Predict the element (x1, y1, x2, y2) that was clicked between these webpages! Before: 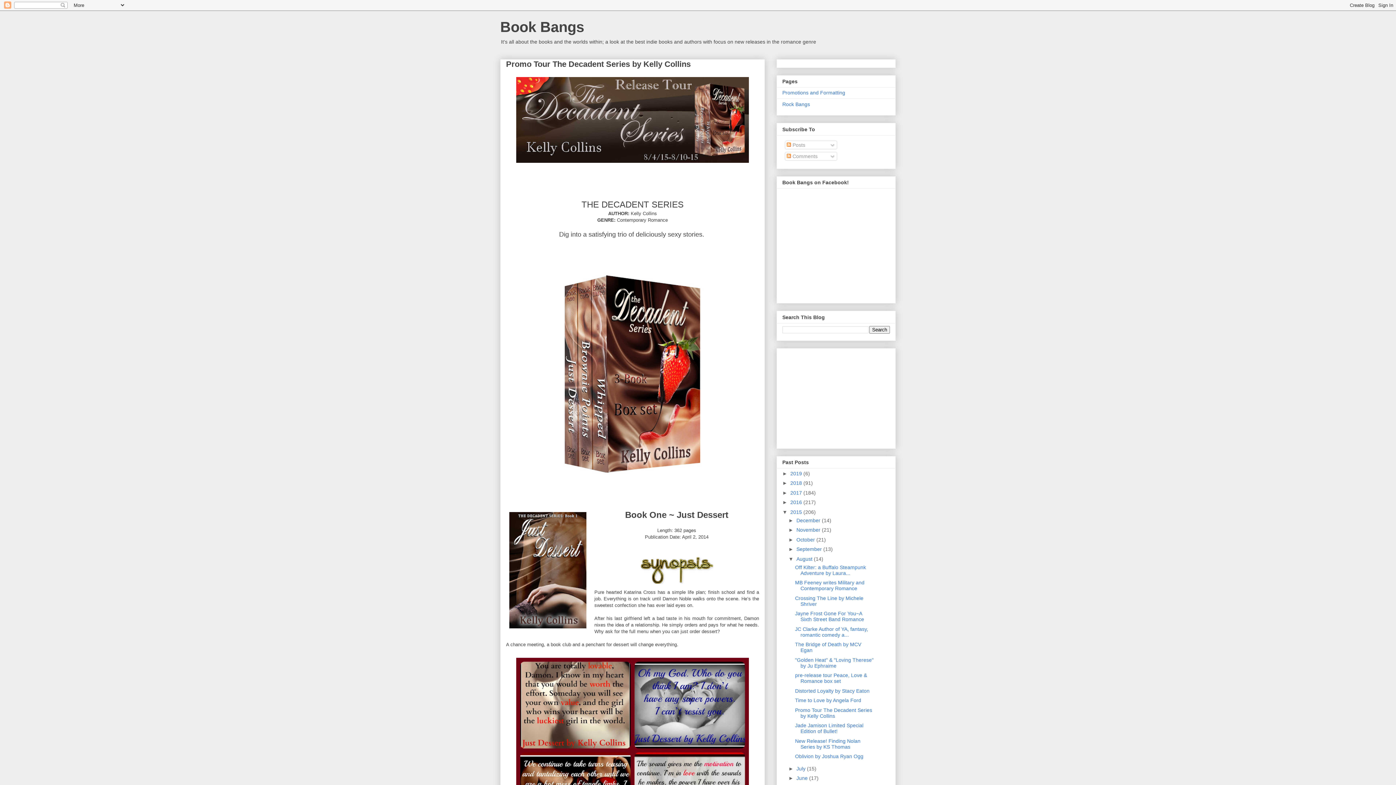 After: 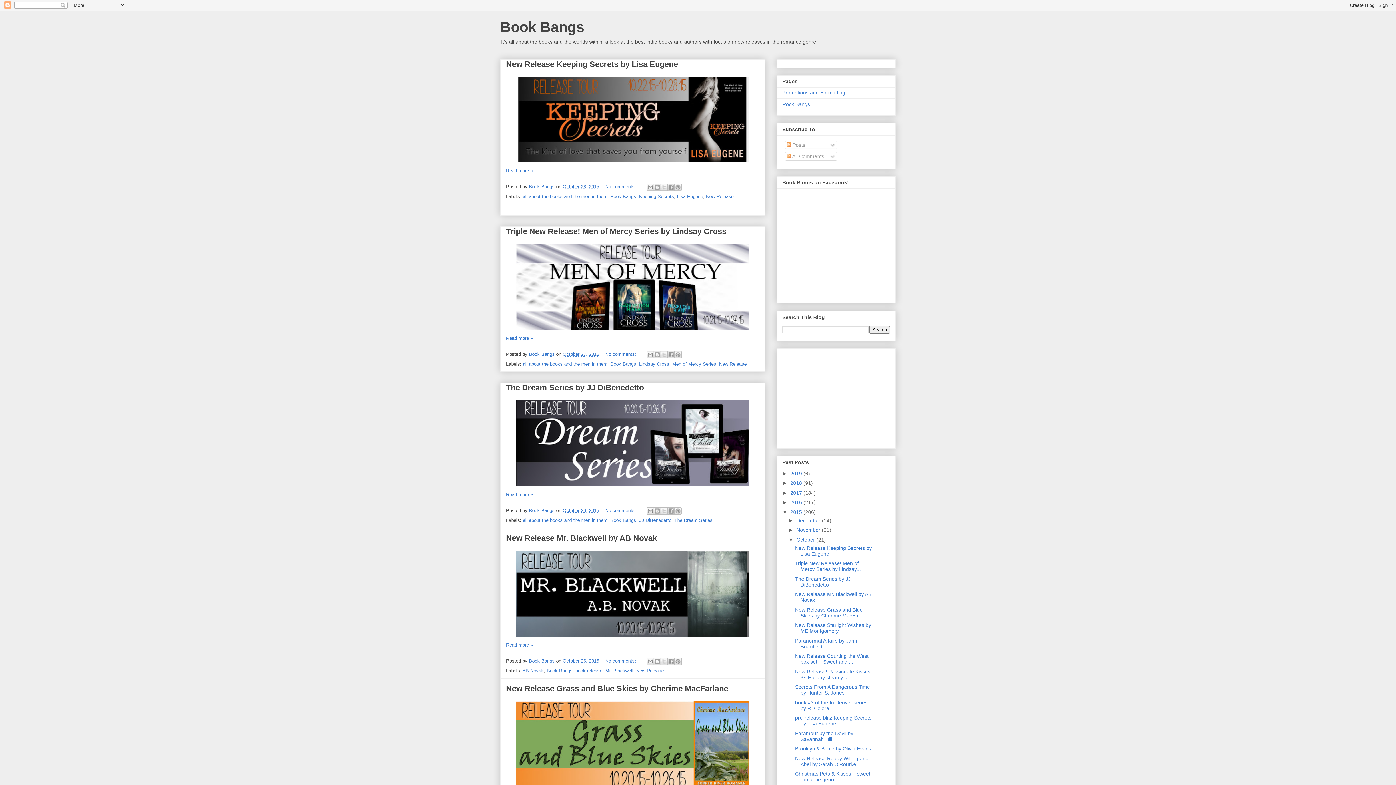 Action: label: October  bbox: (796, 537, 816, 542)